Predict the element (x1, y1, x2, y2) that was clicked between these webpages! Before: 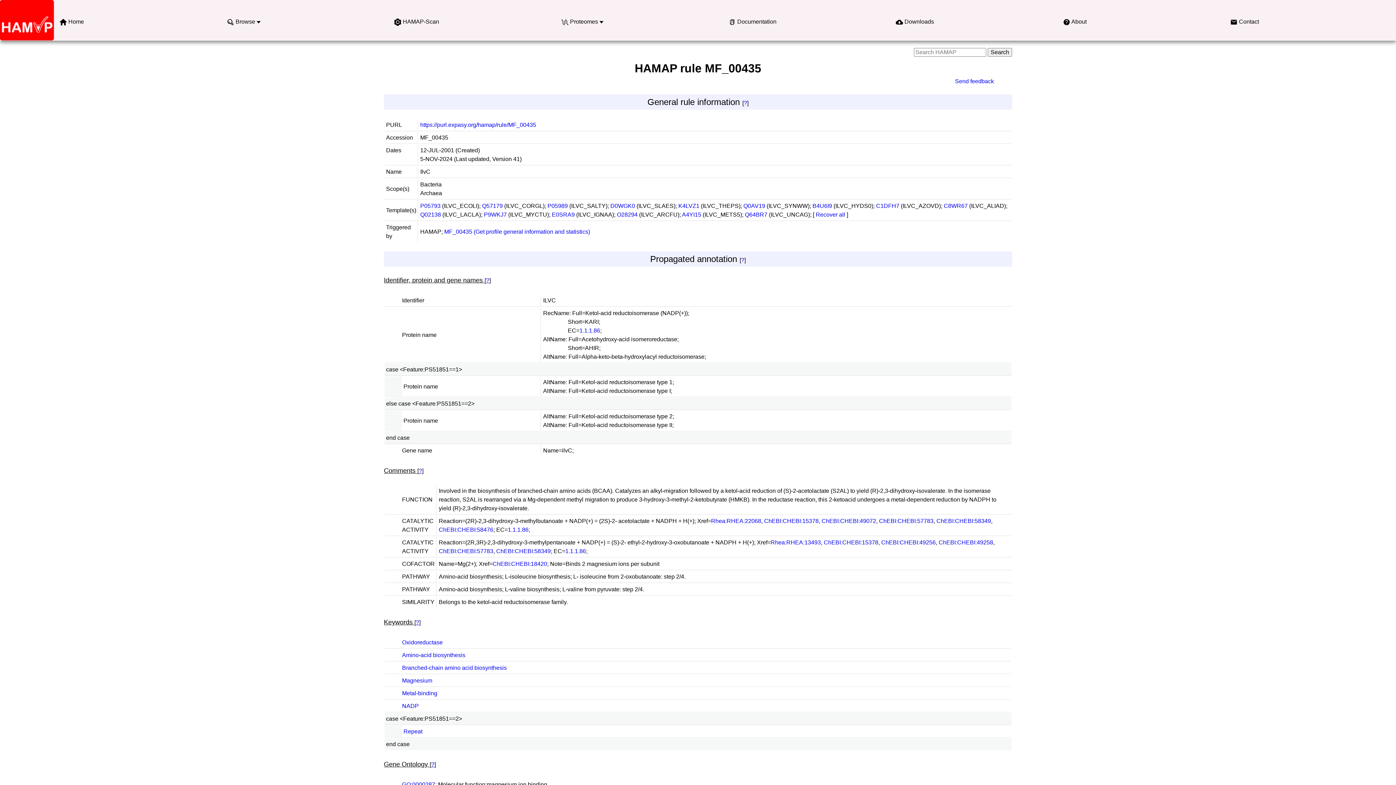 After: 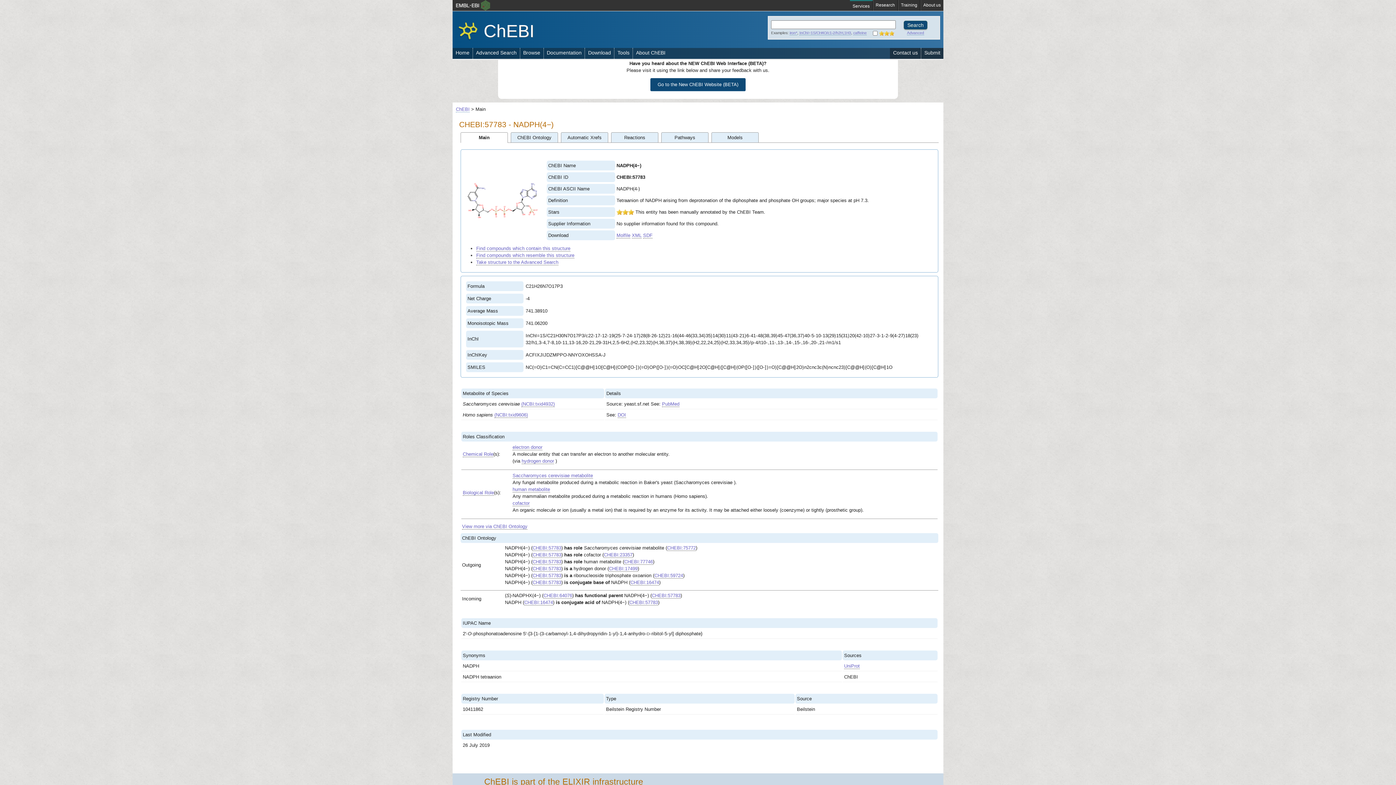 Action: label: ChEBI:CHEBI:57783 bbox: (879, 518, 933, 524)